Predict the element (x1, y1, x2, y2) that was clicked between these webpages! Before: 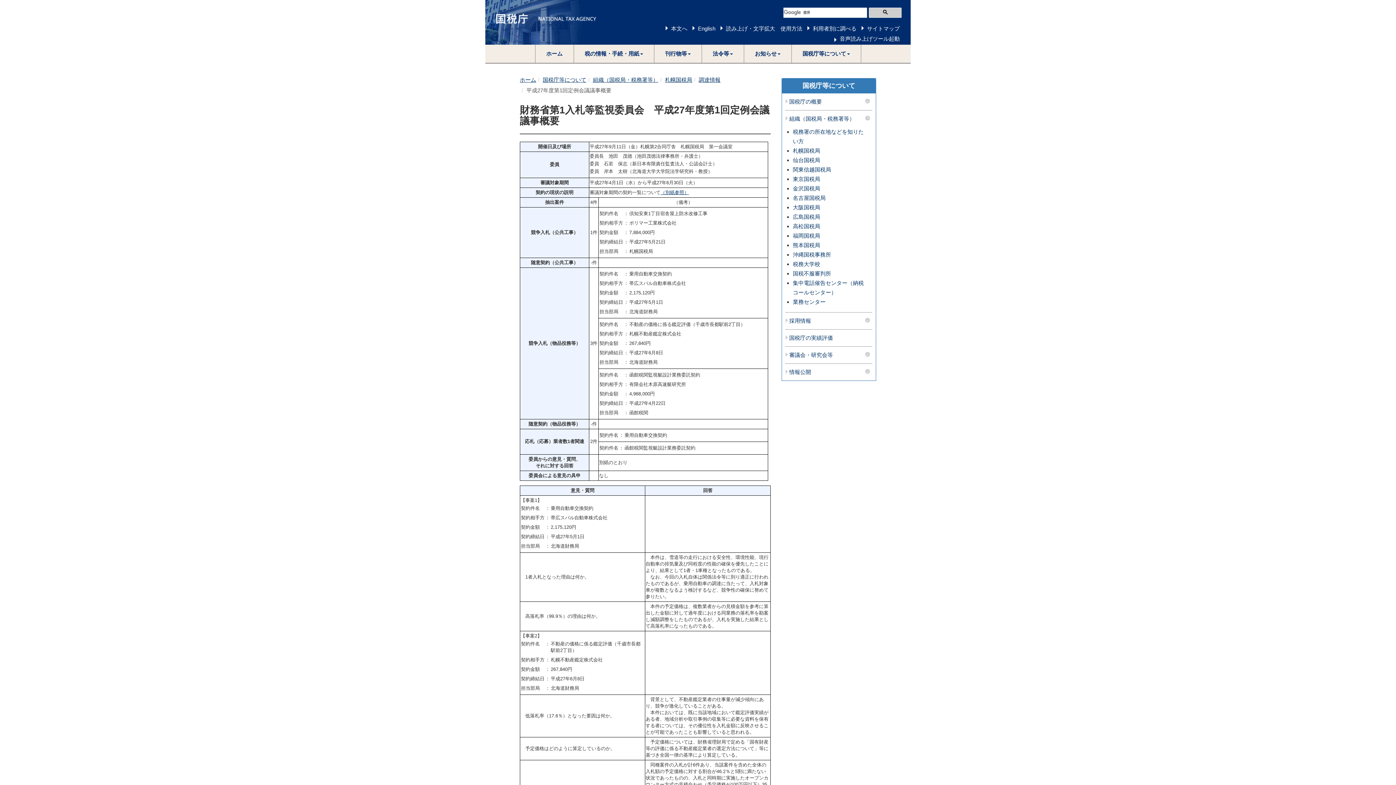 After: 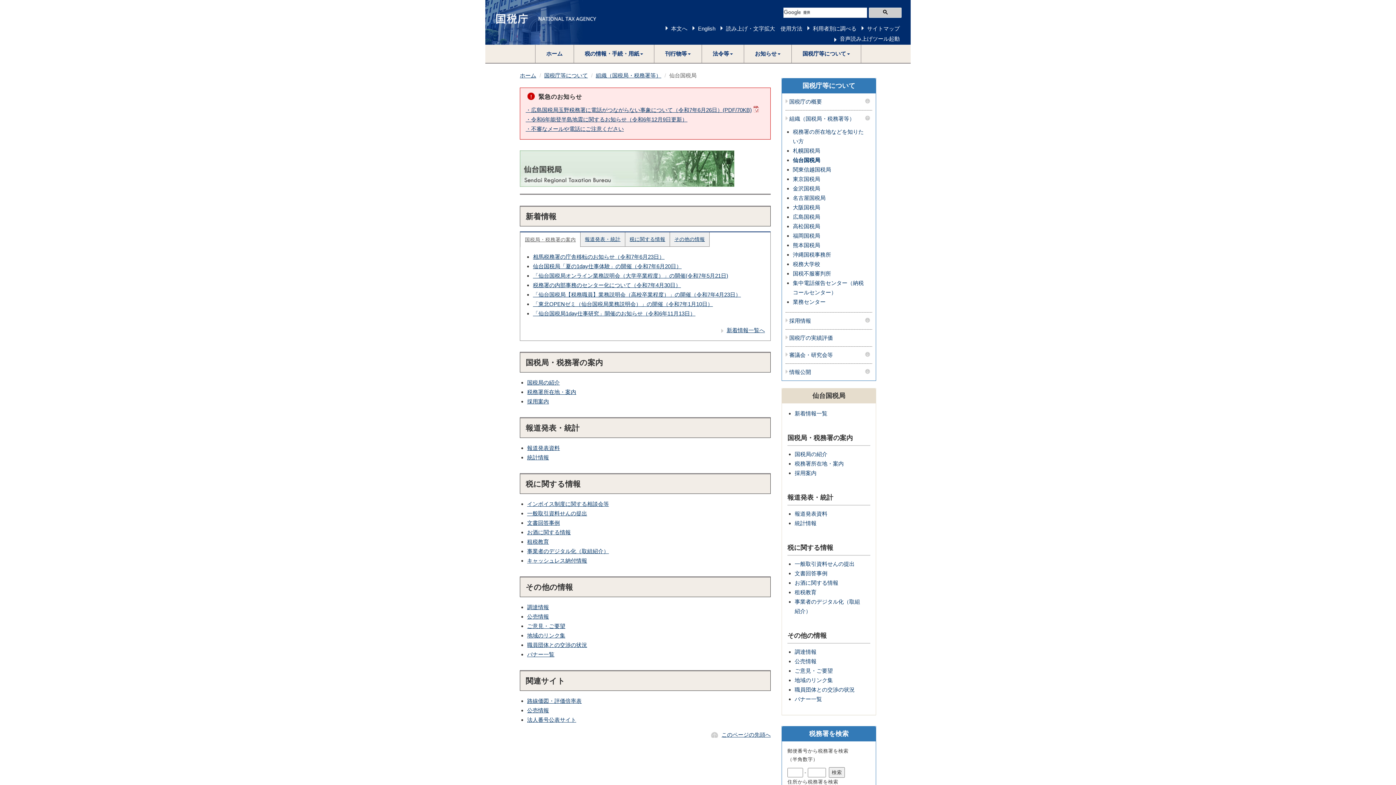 Action: label: 仙台国税局 bbox: (793, 157, 820, 163)